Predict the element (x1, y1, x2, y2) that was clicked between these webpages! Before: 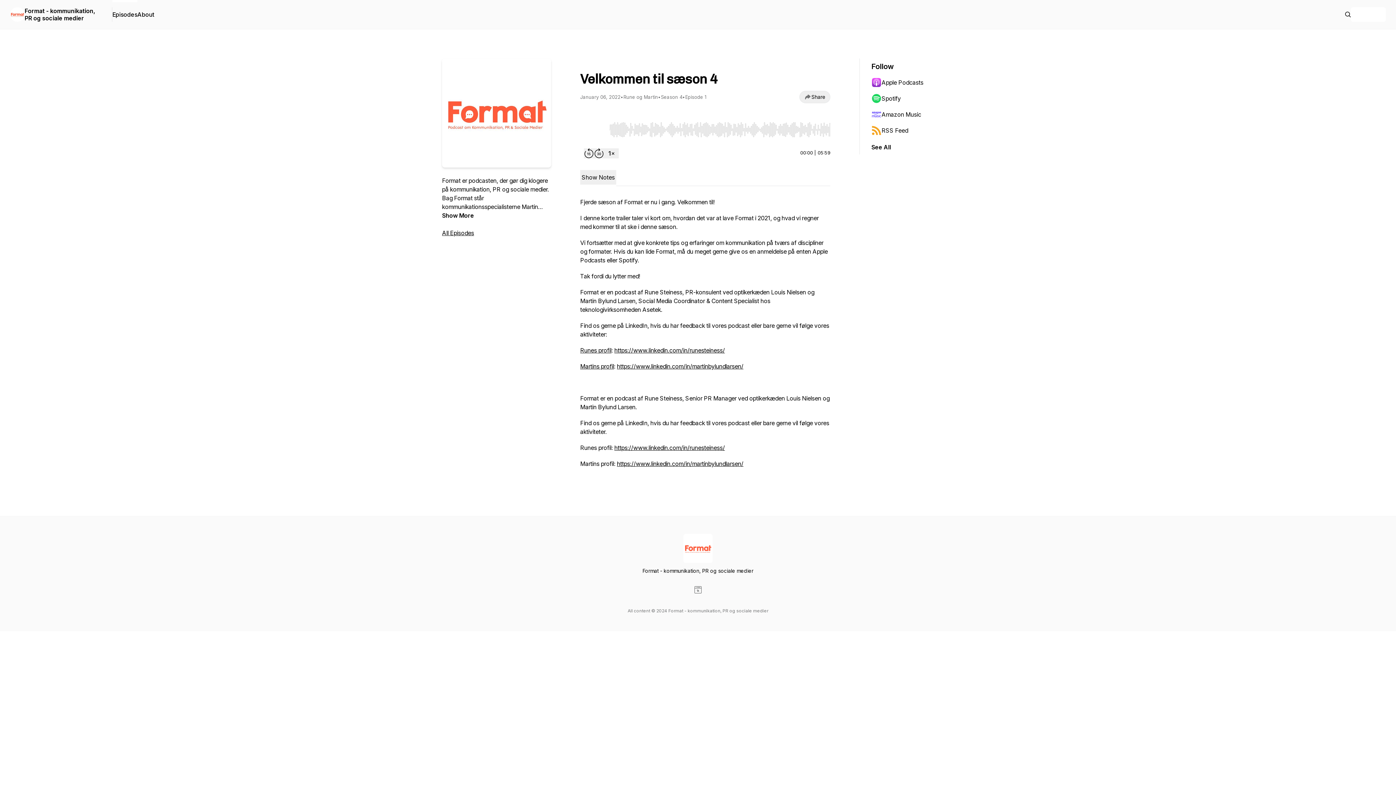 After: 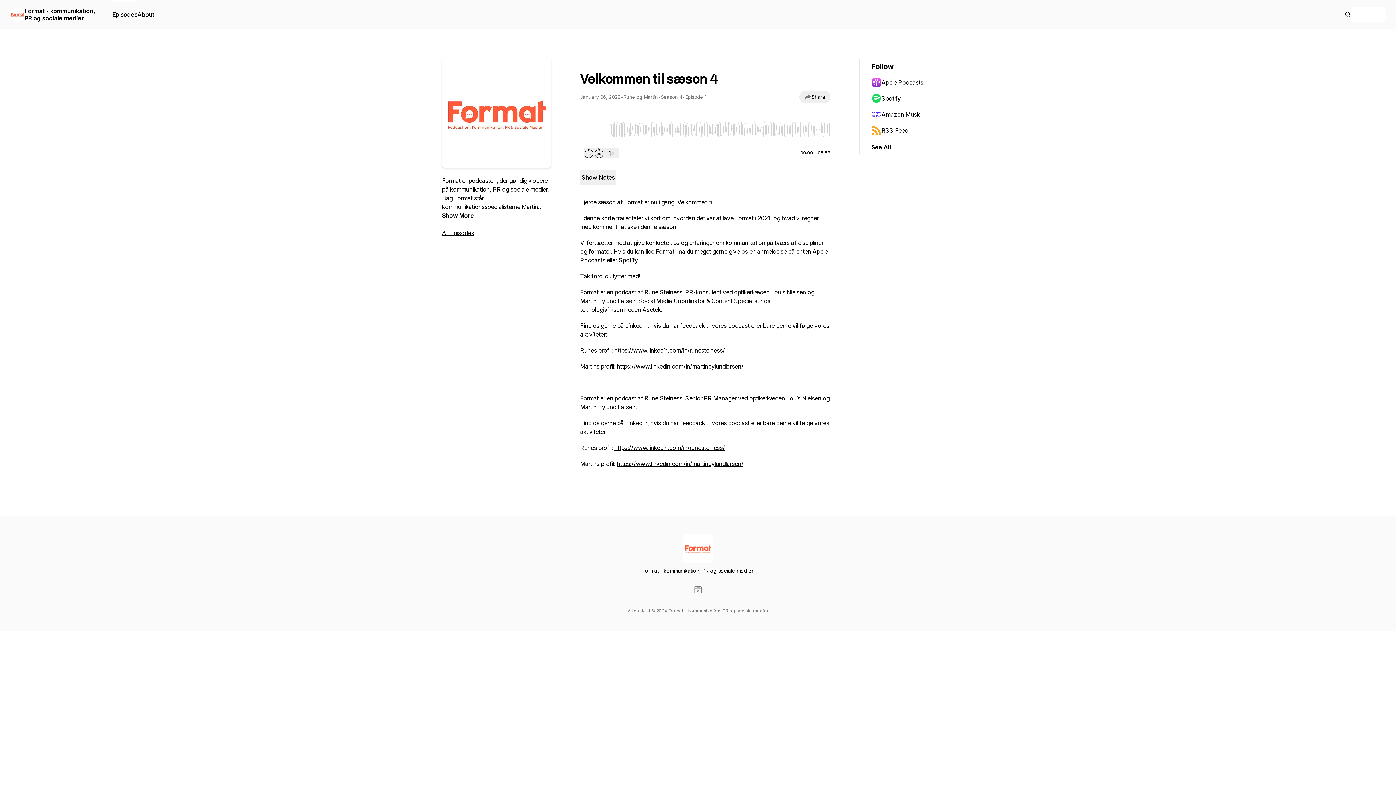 Action: label: https://www.linkedin.com/in/runesteiness/ bbox: (614, 346, 725, 354)